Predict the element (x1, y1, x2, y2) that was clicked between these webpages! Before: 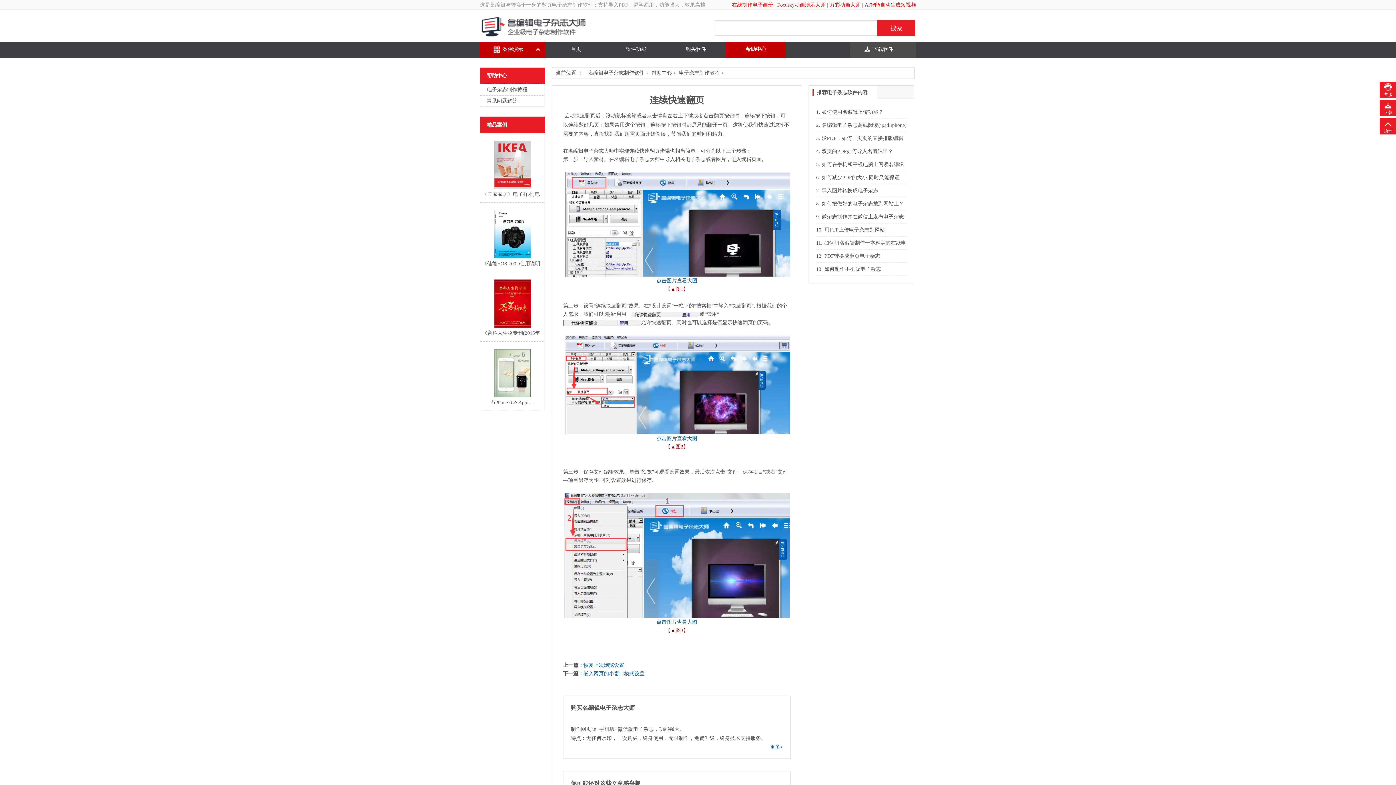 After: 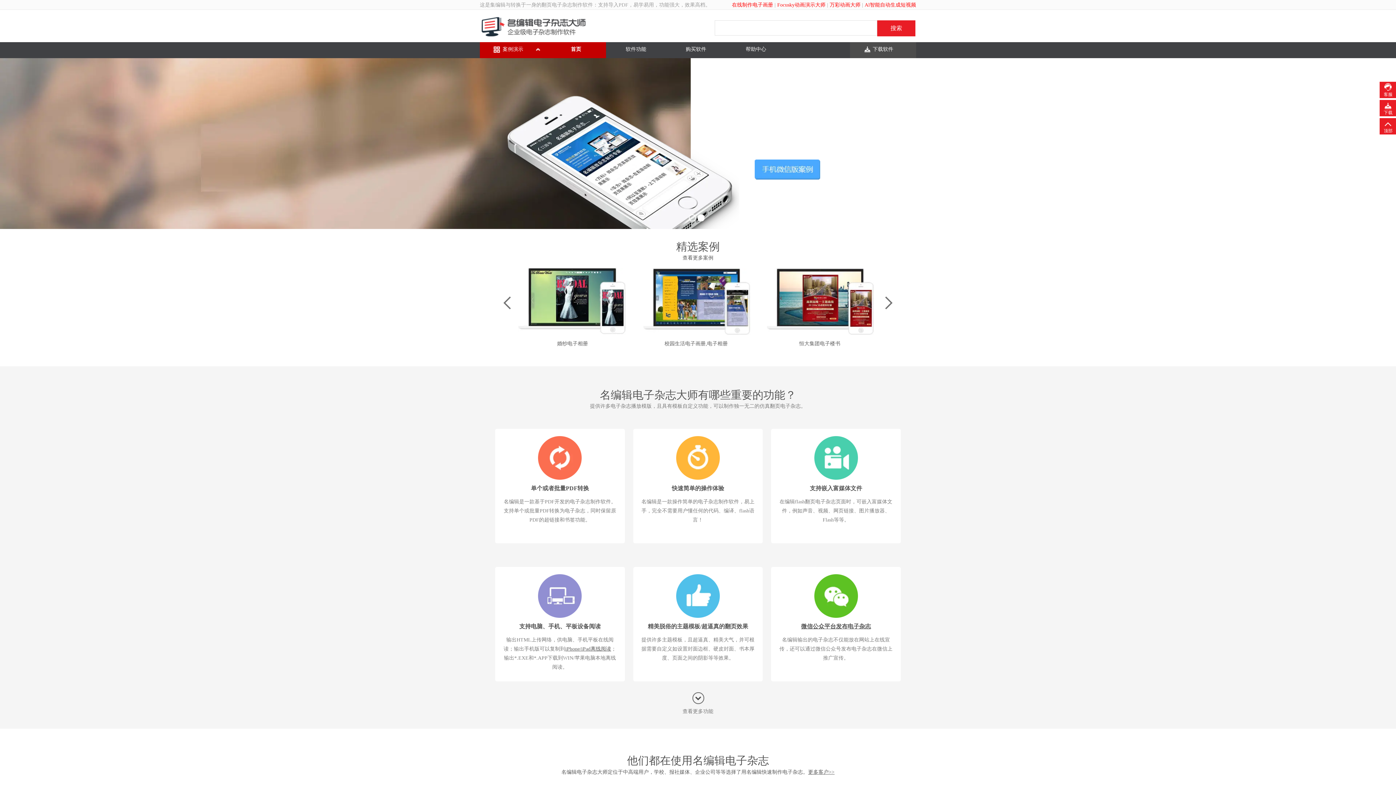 Action: bbox: (480, 24, 587, 29)